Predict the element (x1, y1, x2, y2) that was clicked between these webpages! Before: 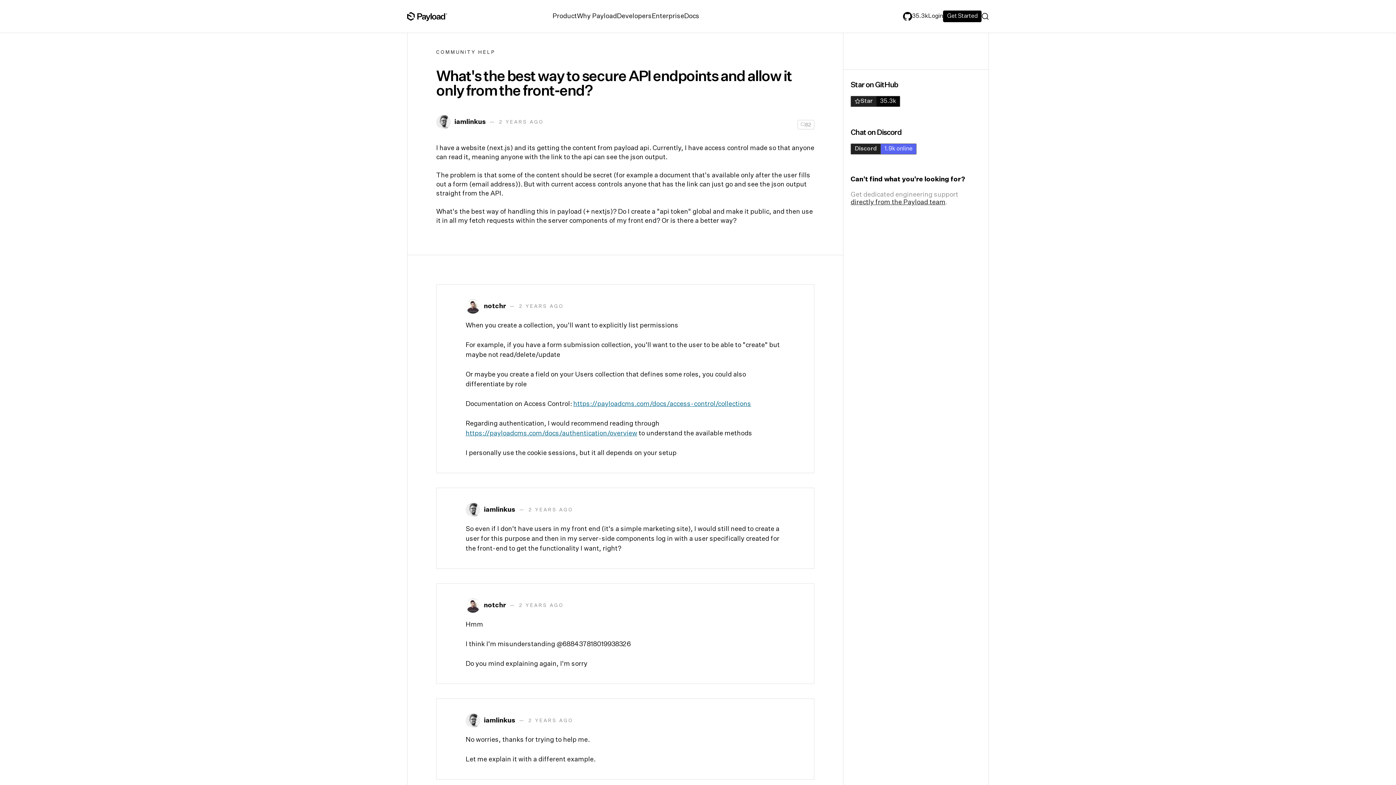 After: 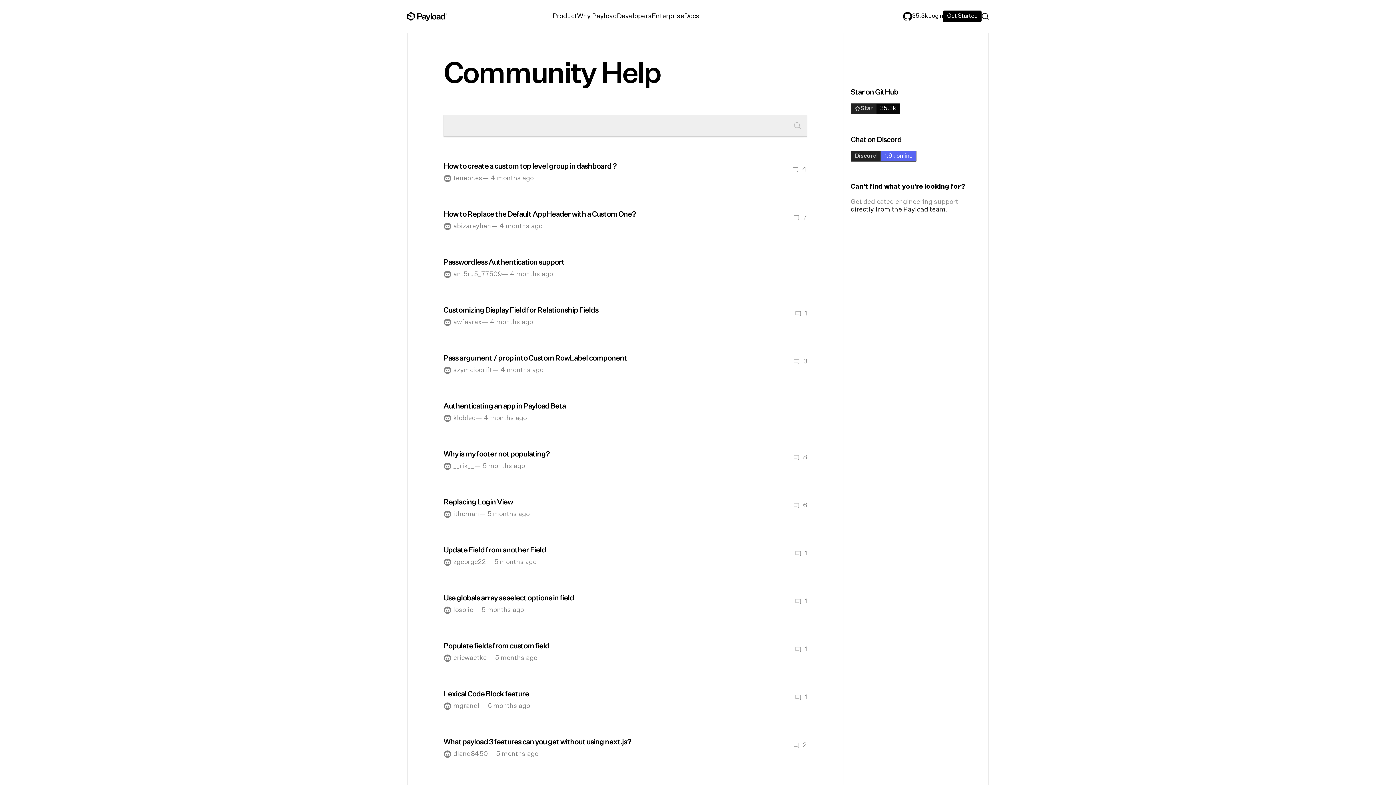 Action: label: COMMUNITY HELP bbox: (436, 50, 495, 54)